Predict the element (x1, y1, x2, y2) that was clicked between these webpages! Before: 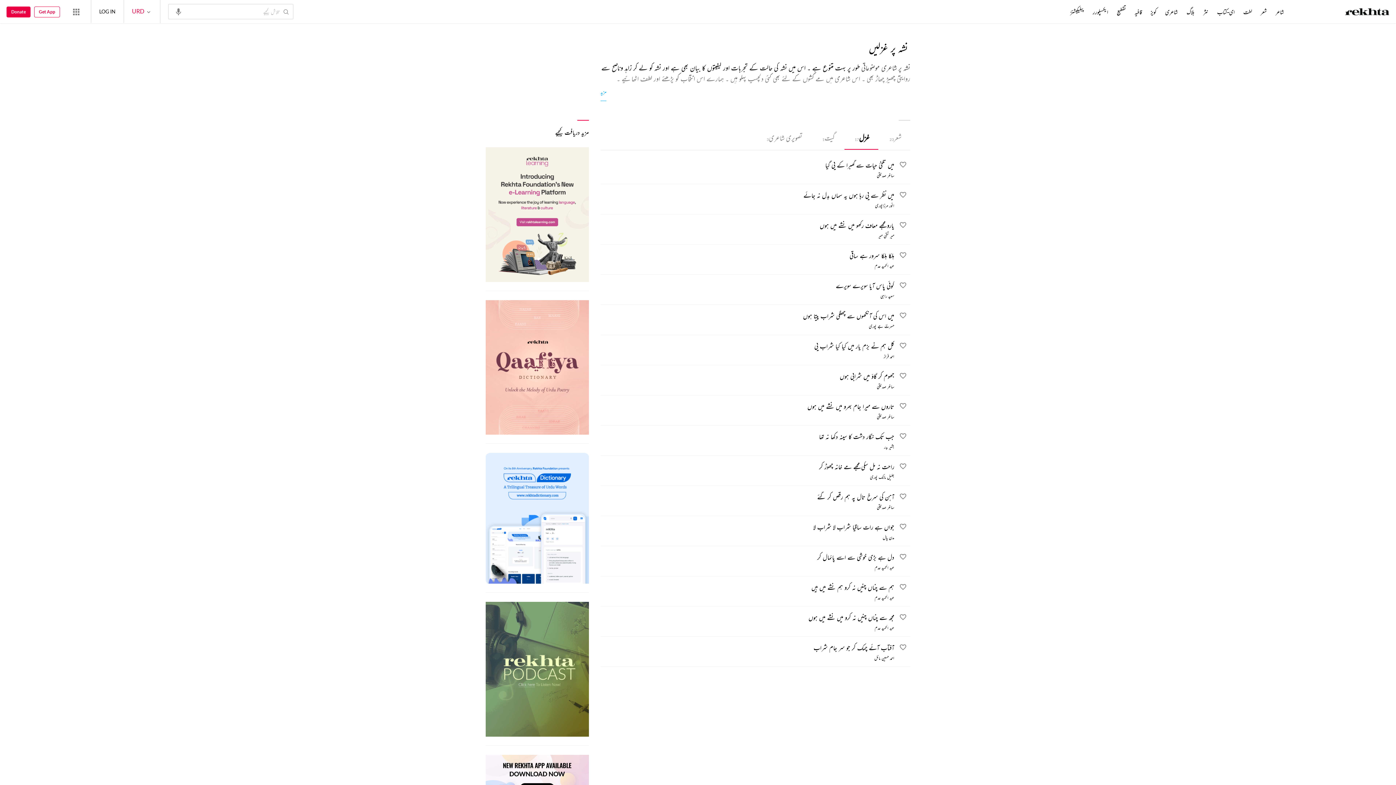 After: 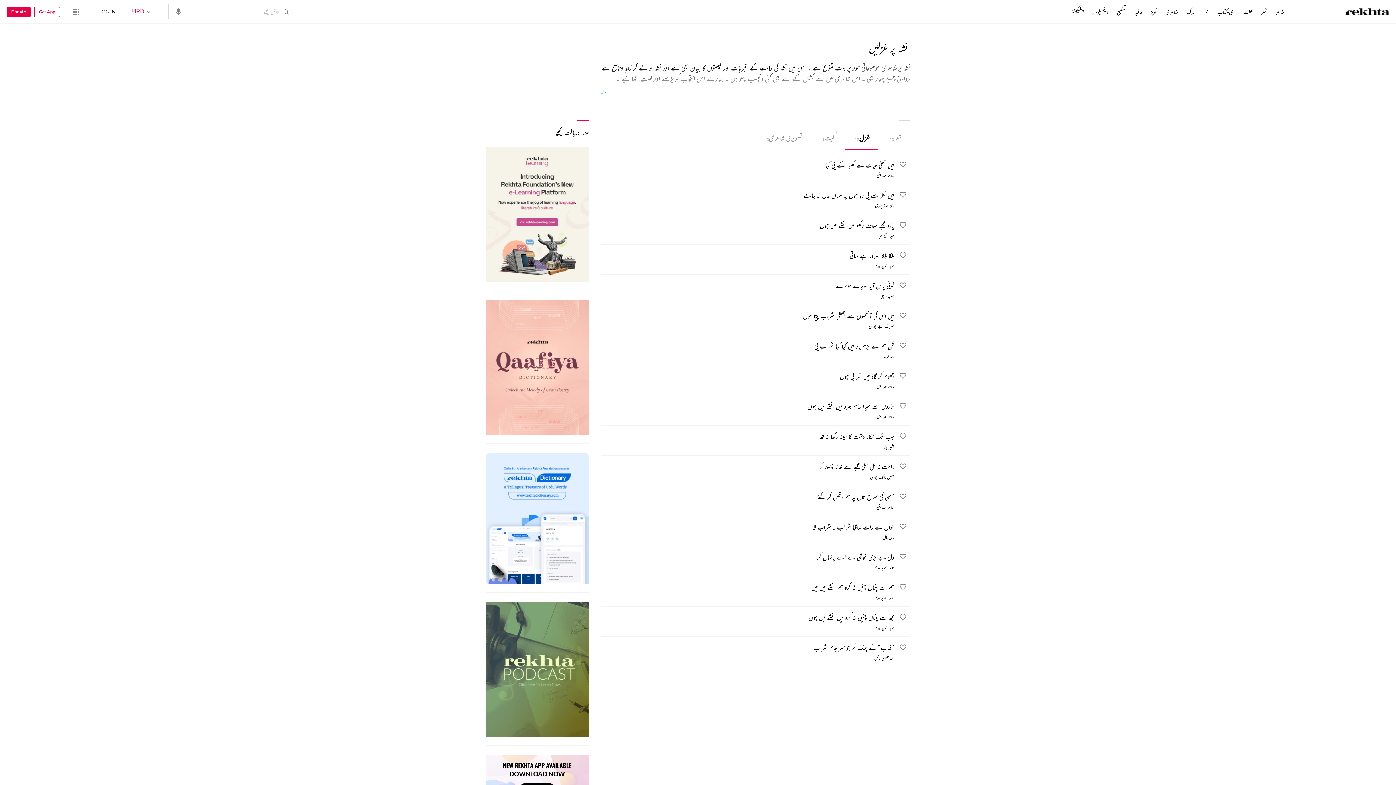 Action: bbox: (1053, 8, 1063, 16) label: مزید